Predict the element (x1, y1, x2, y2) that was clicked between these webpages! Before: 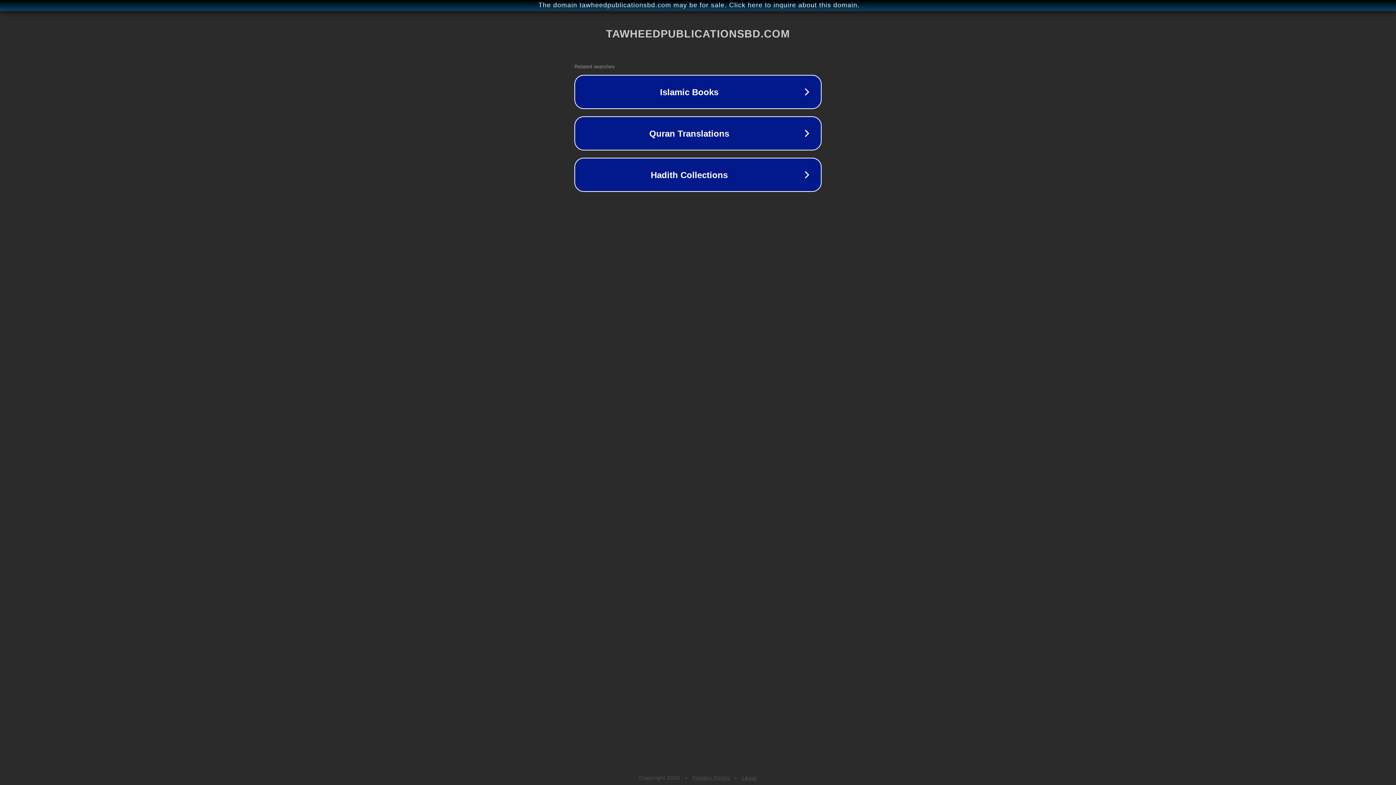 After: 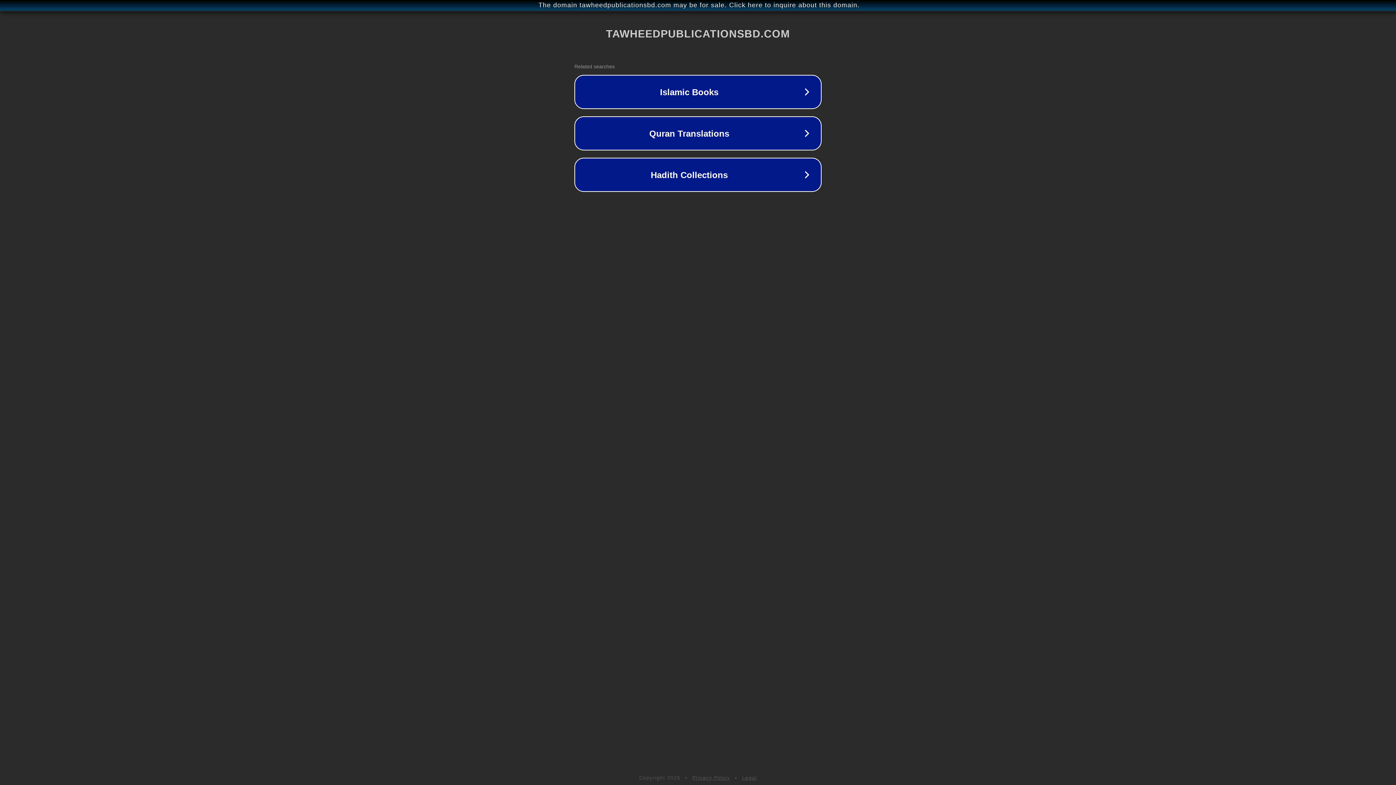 Action: bbox: (742, 775, 757, 781) label: Legal